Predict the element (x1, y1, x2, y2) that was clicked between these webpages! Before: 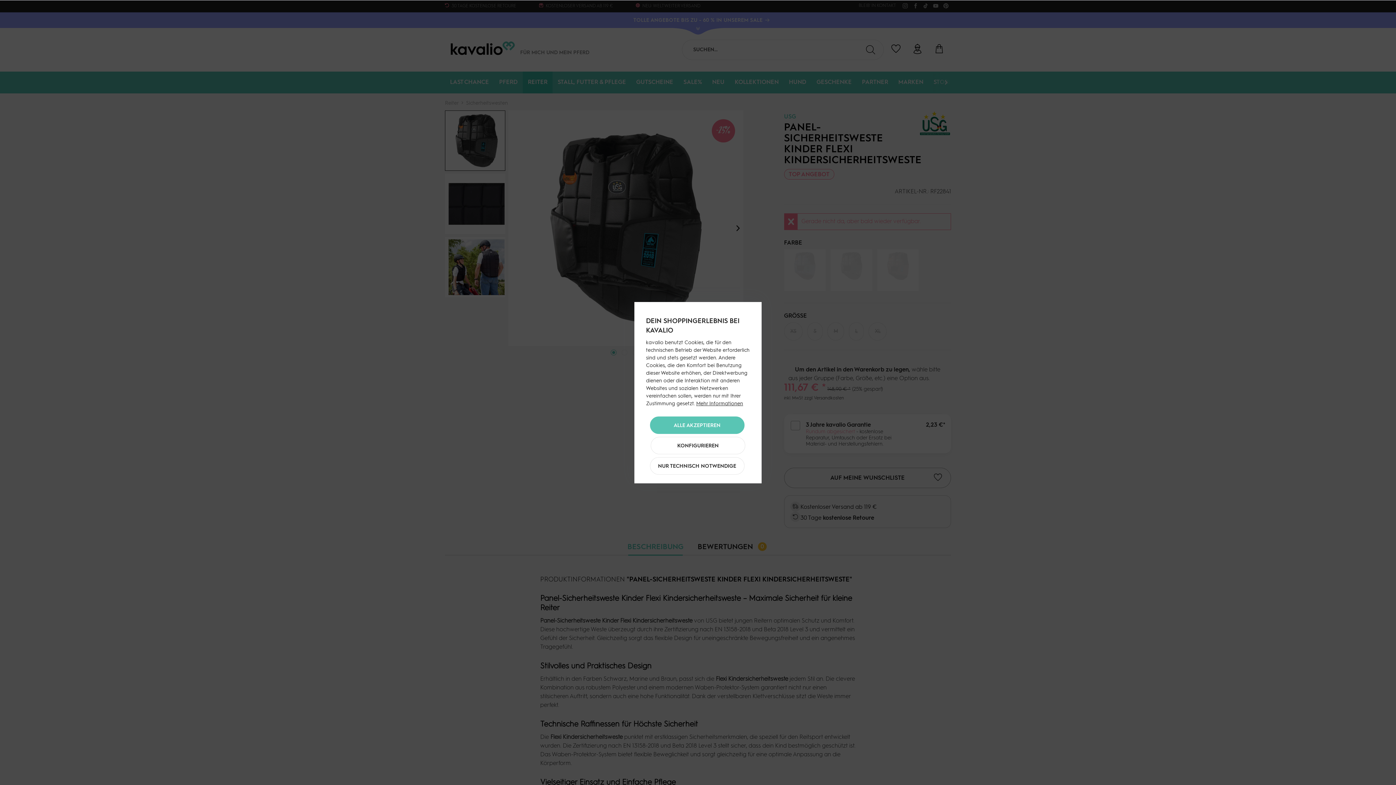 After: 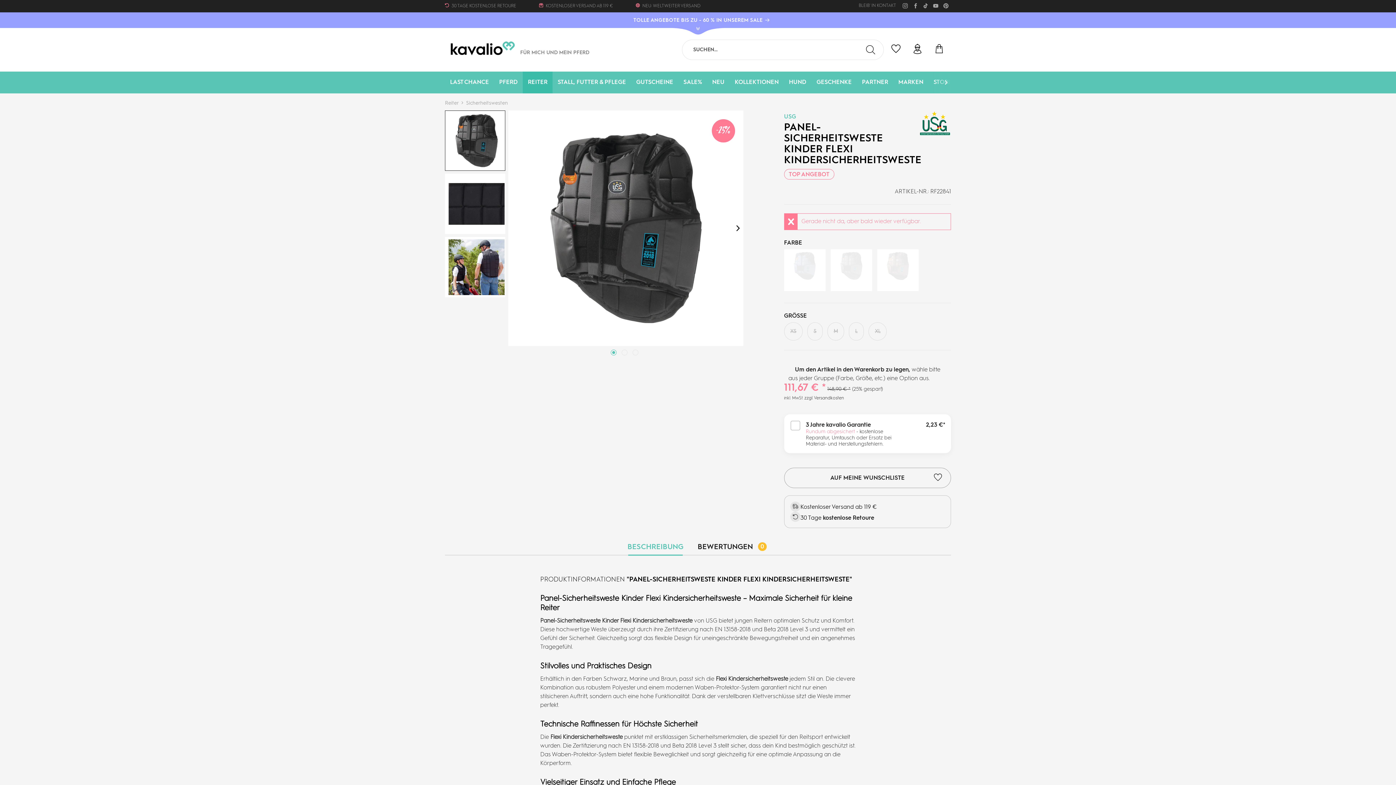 Action: label: ALLE AKZEPTIEREN bbox: (650, 416, 744, 434)